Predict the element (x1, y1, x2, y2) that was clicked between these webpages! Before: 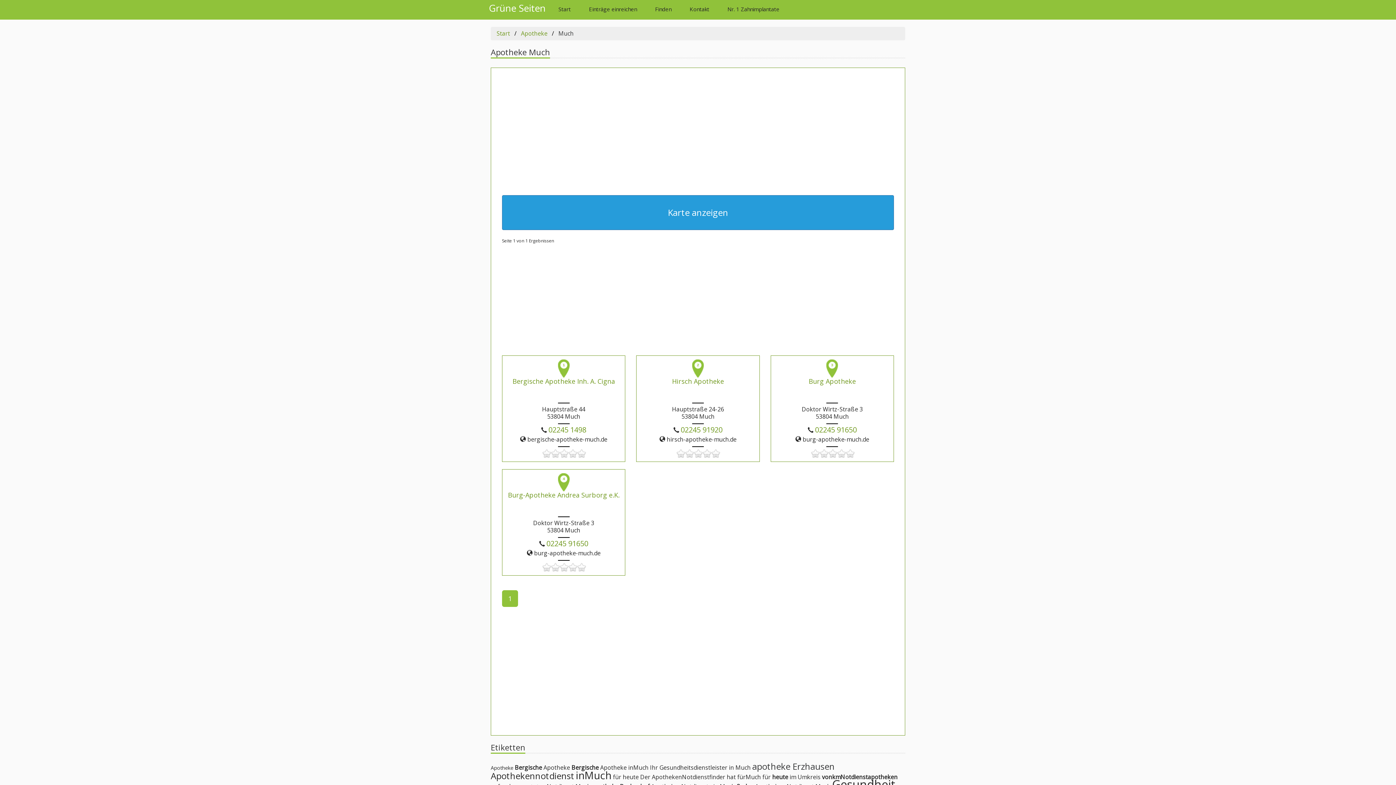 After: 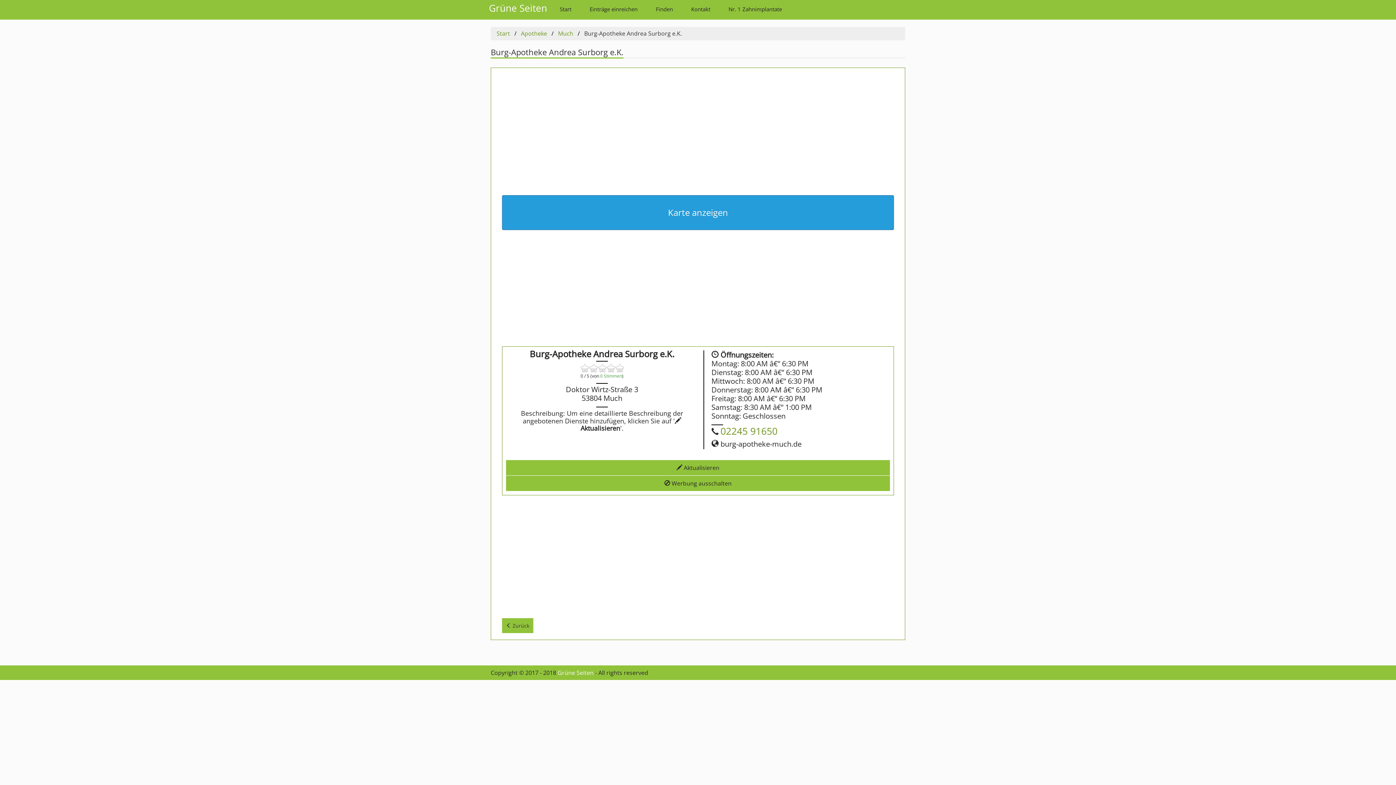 Action: label: Burg-Apotheke Andrea Surborg e.K. bbox: (506, 491, 621, 498)